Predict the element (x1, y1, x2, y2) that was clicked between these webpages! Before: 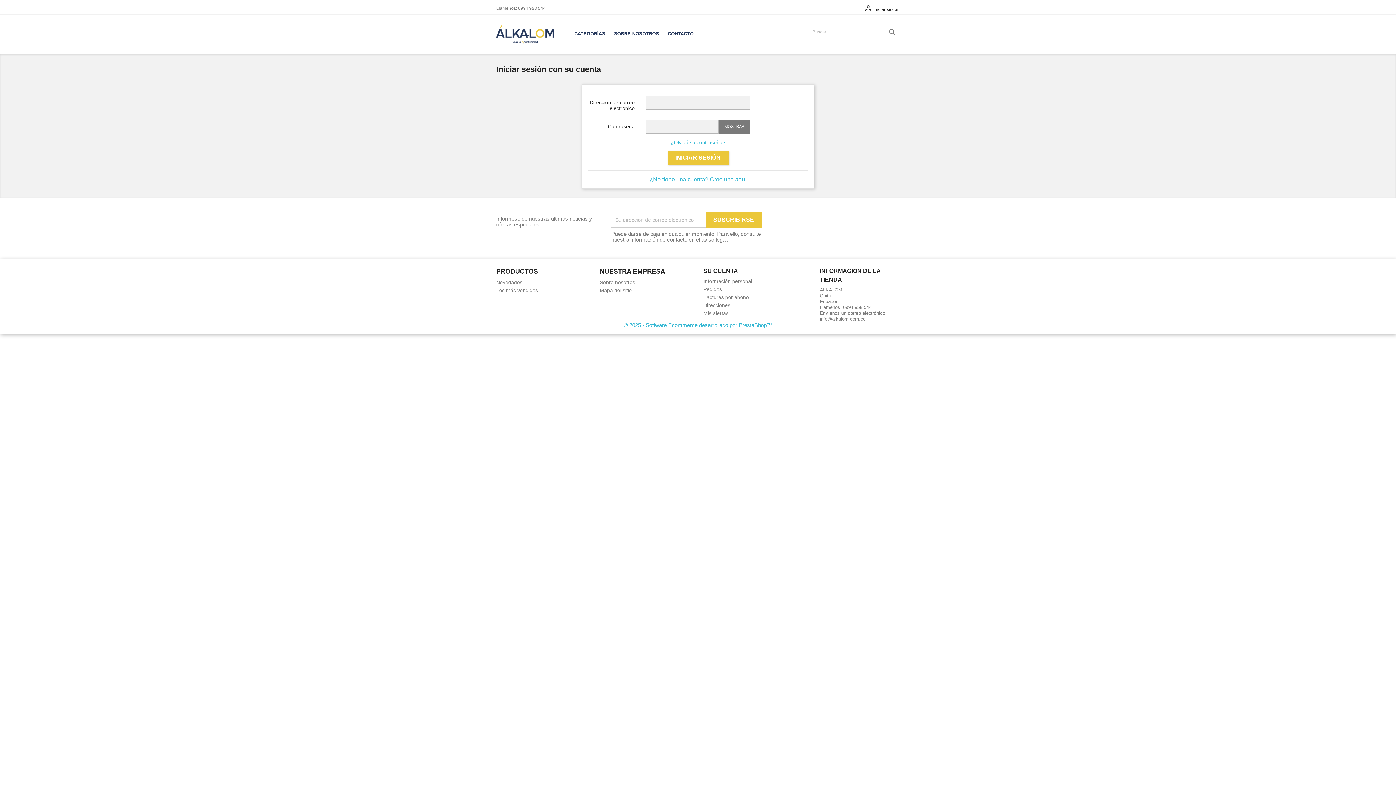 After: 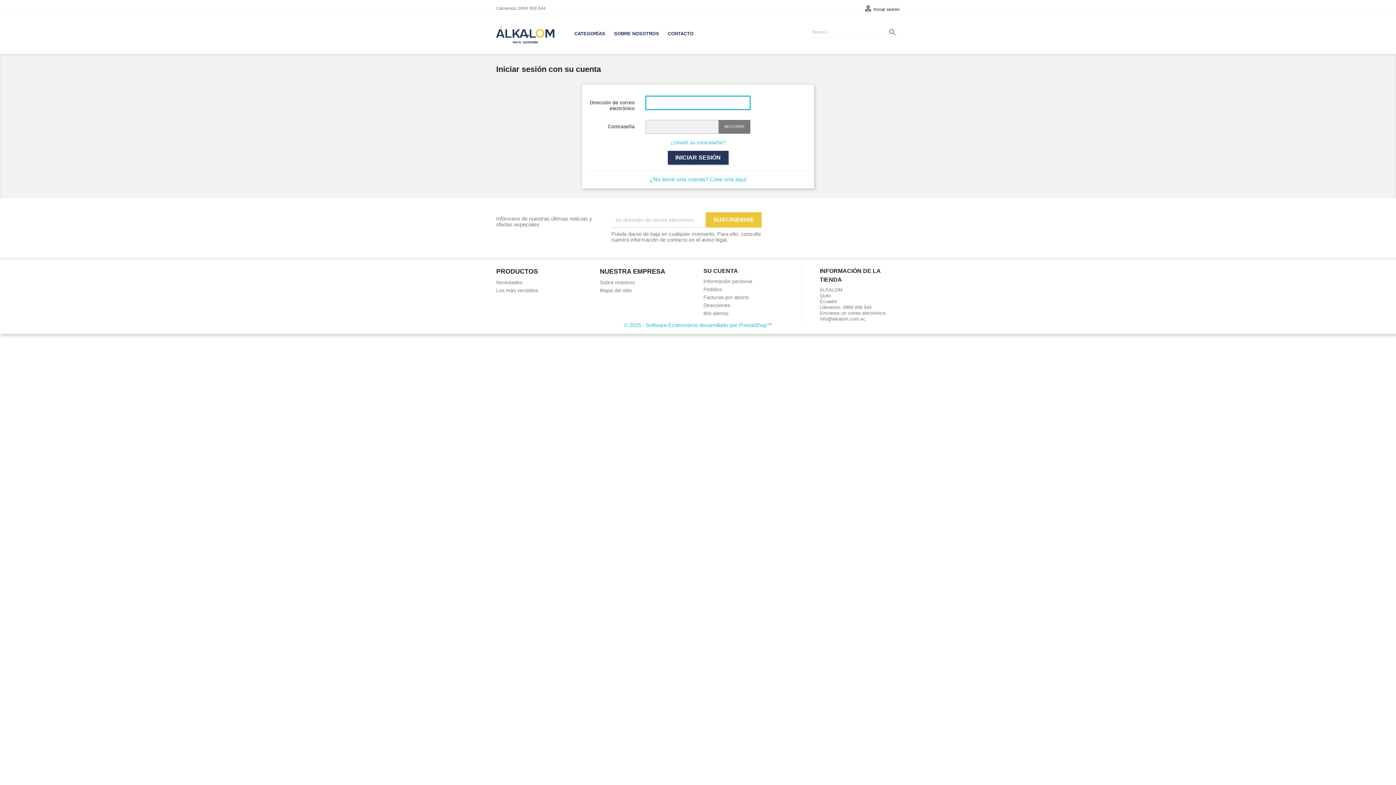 Action: label: INICIAR SESIÓN bbox: (667, 150, 728, 164)